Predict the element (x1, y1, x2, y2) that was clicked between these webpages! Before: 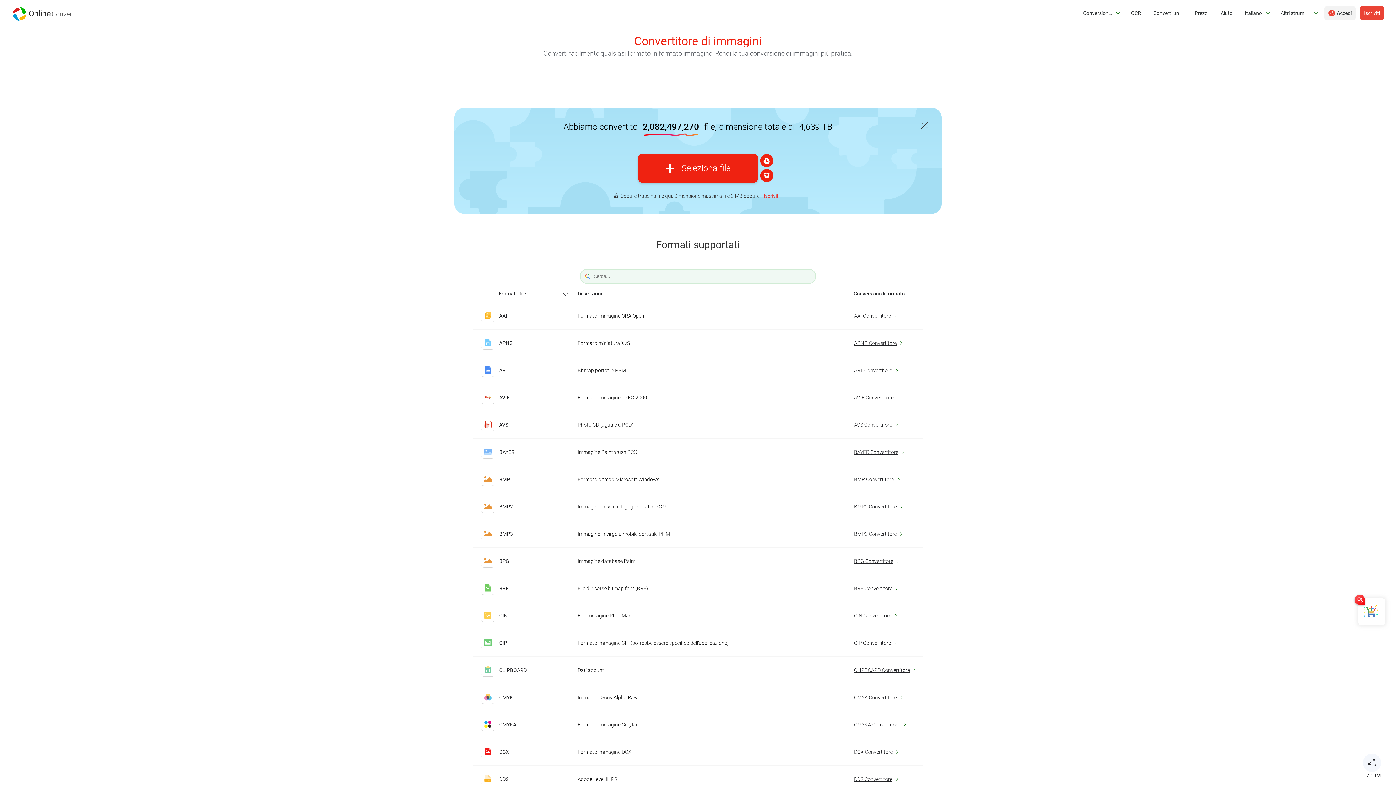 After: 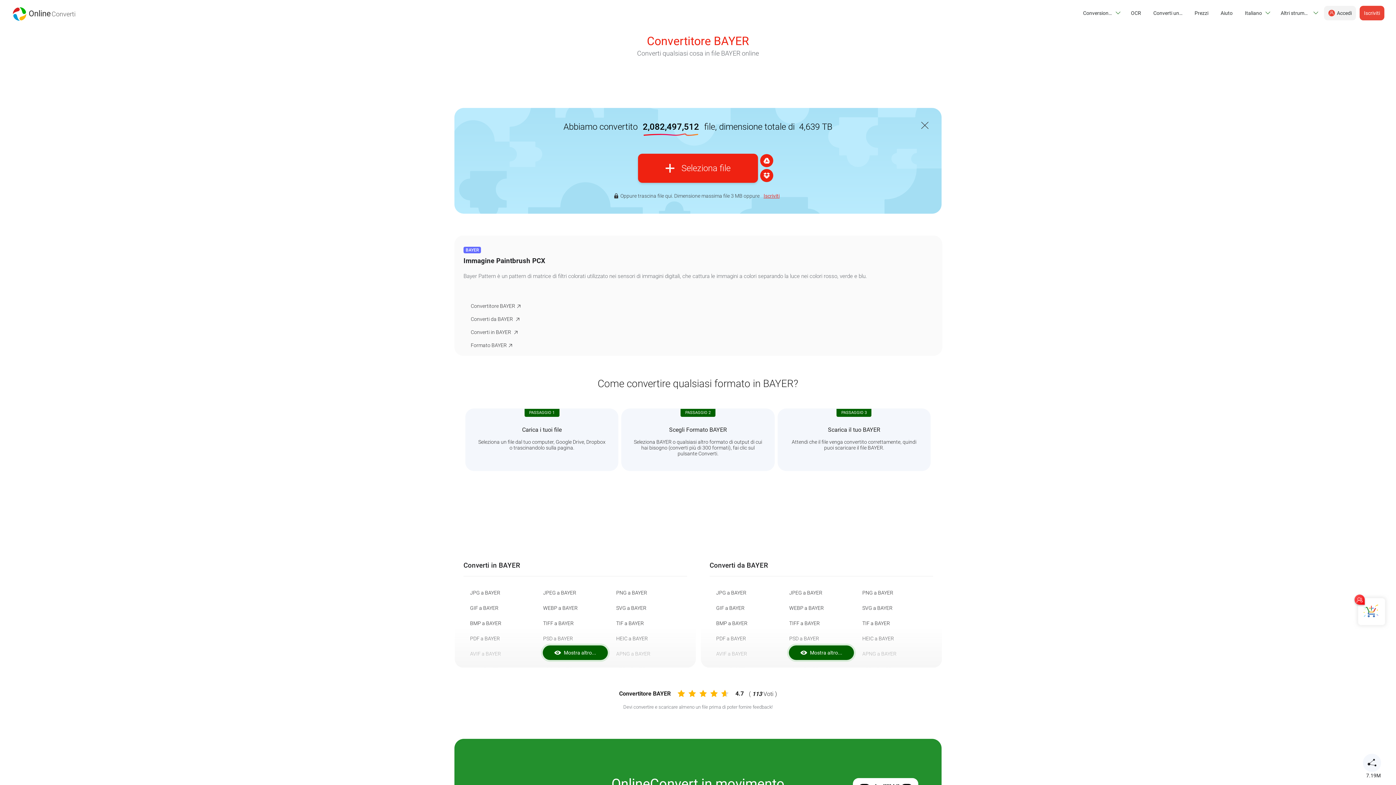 Action: label: BAYER Convertitore bbox: (853, 449, 905, 455)